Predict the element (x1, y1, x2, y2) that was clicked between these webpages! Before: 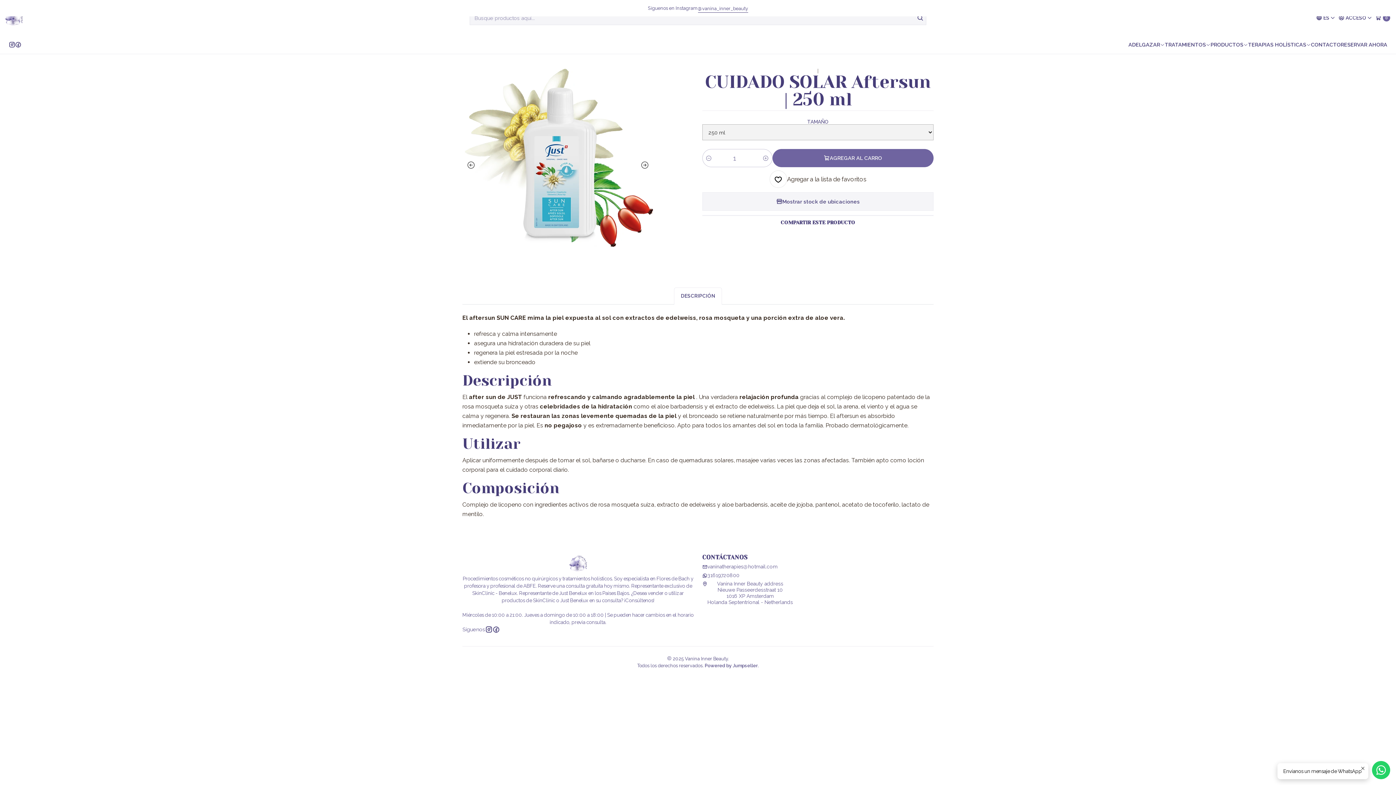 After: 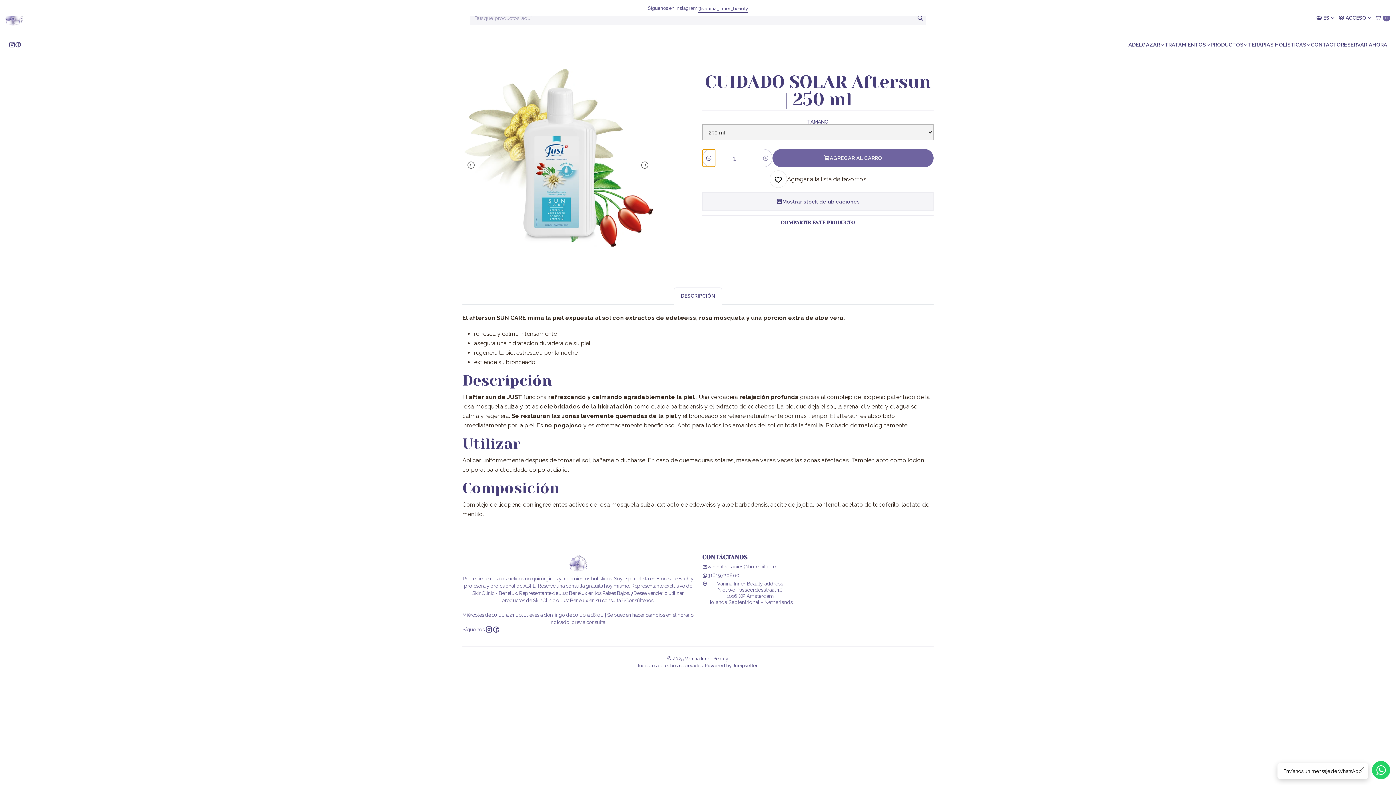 Action: bbox: (702, 149, 715, 166) label: Reducir cantidad